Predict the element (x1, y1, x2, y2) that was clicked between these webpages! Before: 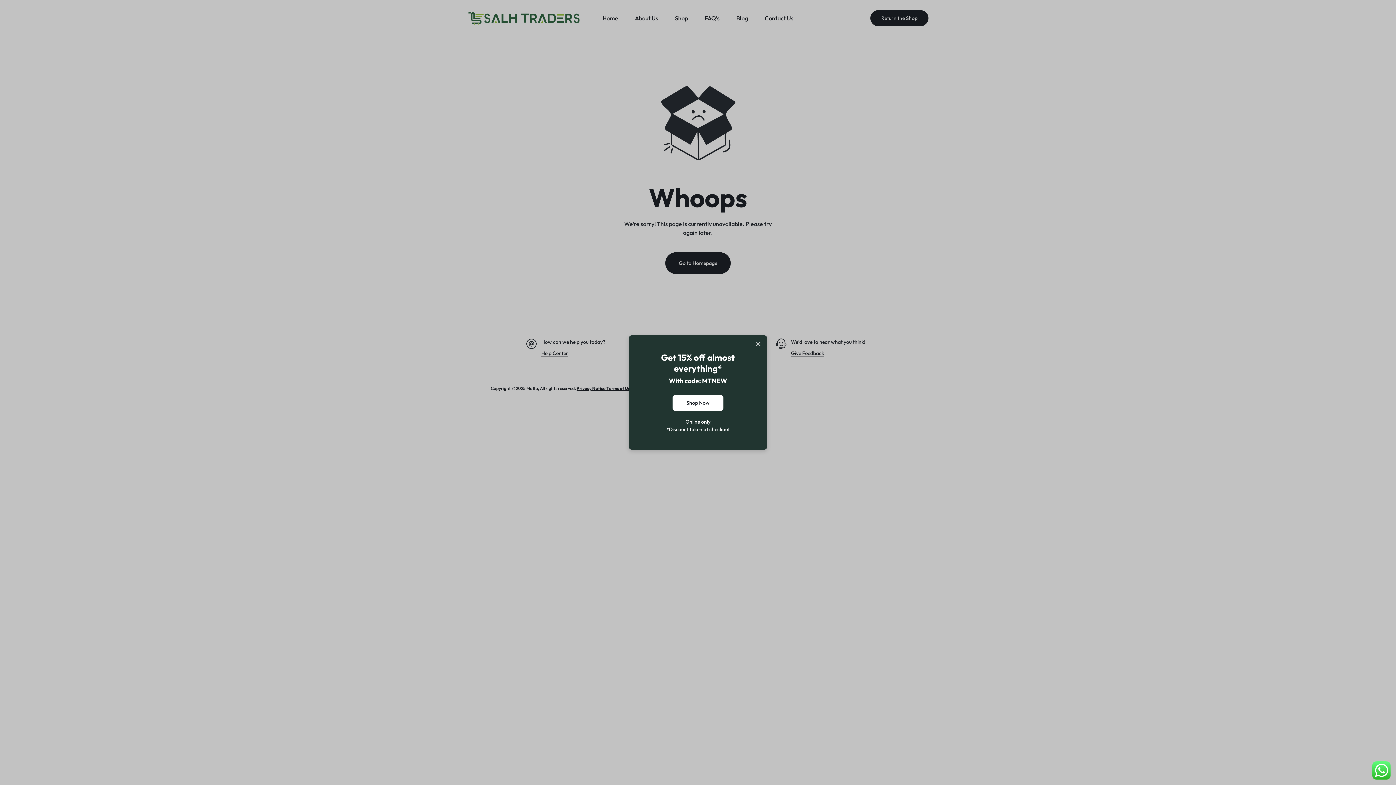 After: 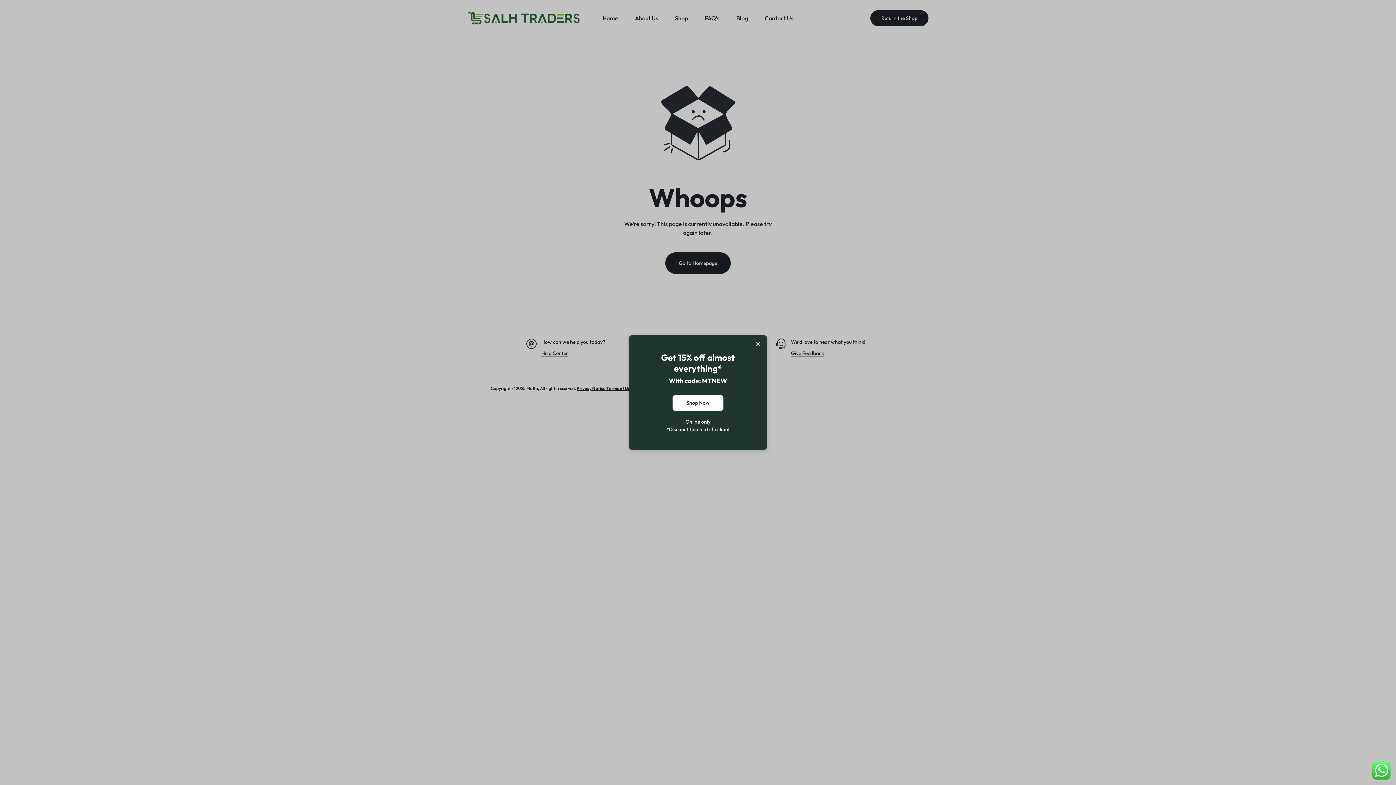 Action: bbox: (672, 395, 723, 411) label: Shop Now